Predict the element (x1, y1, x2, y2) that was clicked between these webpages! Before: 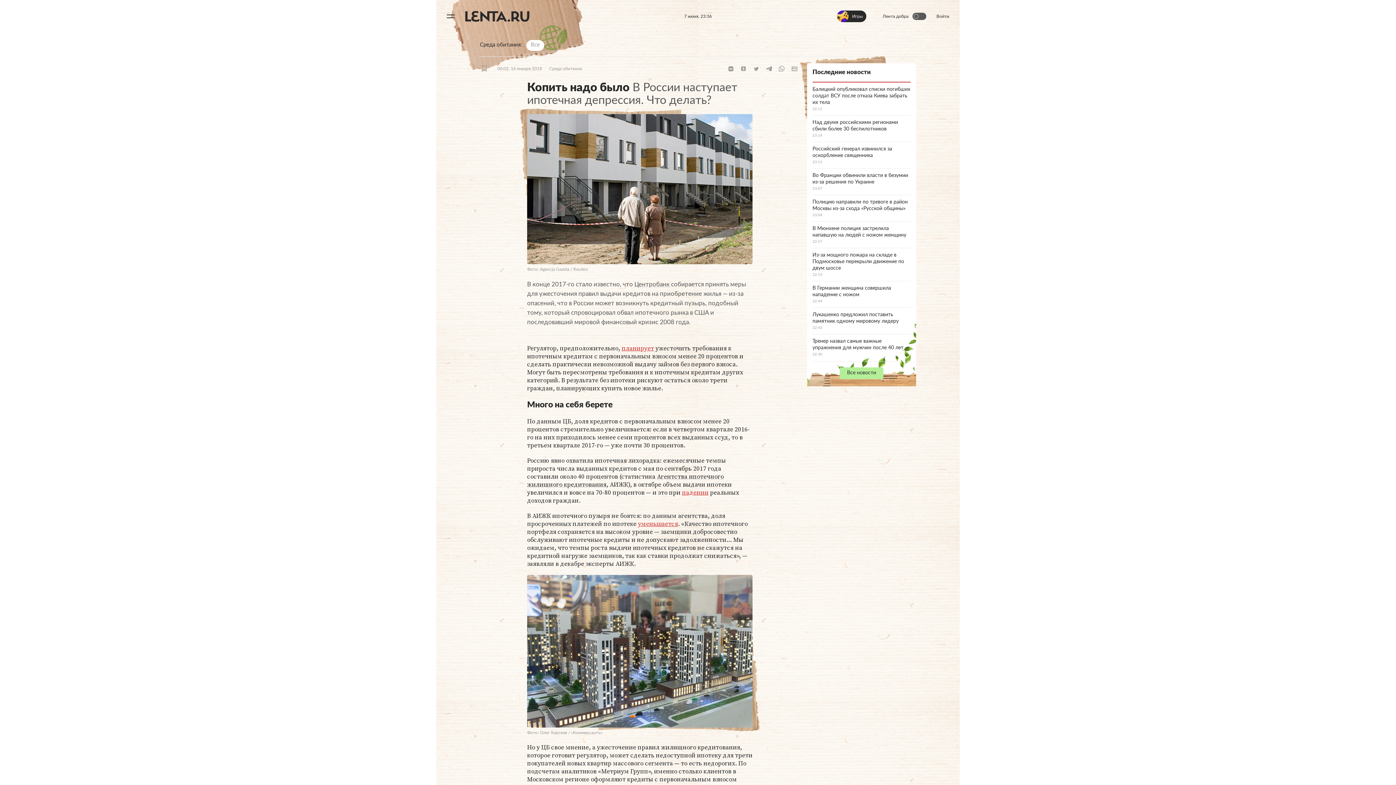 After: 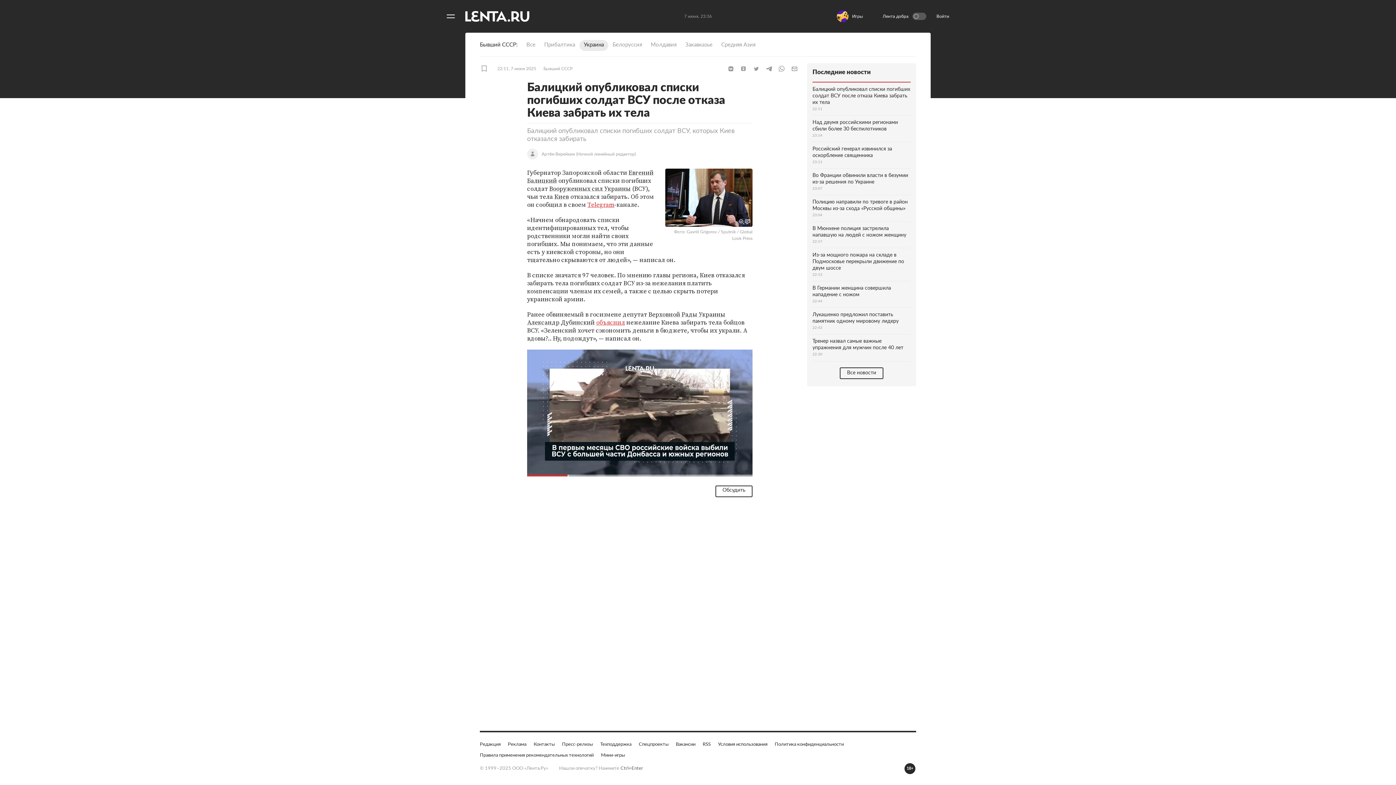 Action: label: Балицкий опубликовал списки погибших солдат ВСУ после отказа Киева забрать их тела
22:11 bbox: (812, 82, 910, 115)